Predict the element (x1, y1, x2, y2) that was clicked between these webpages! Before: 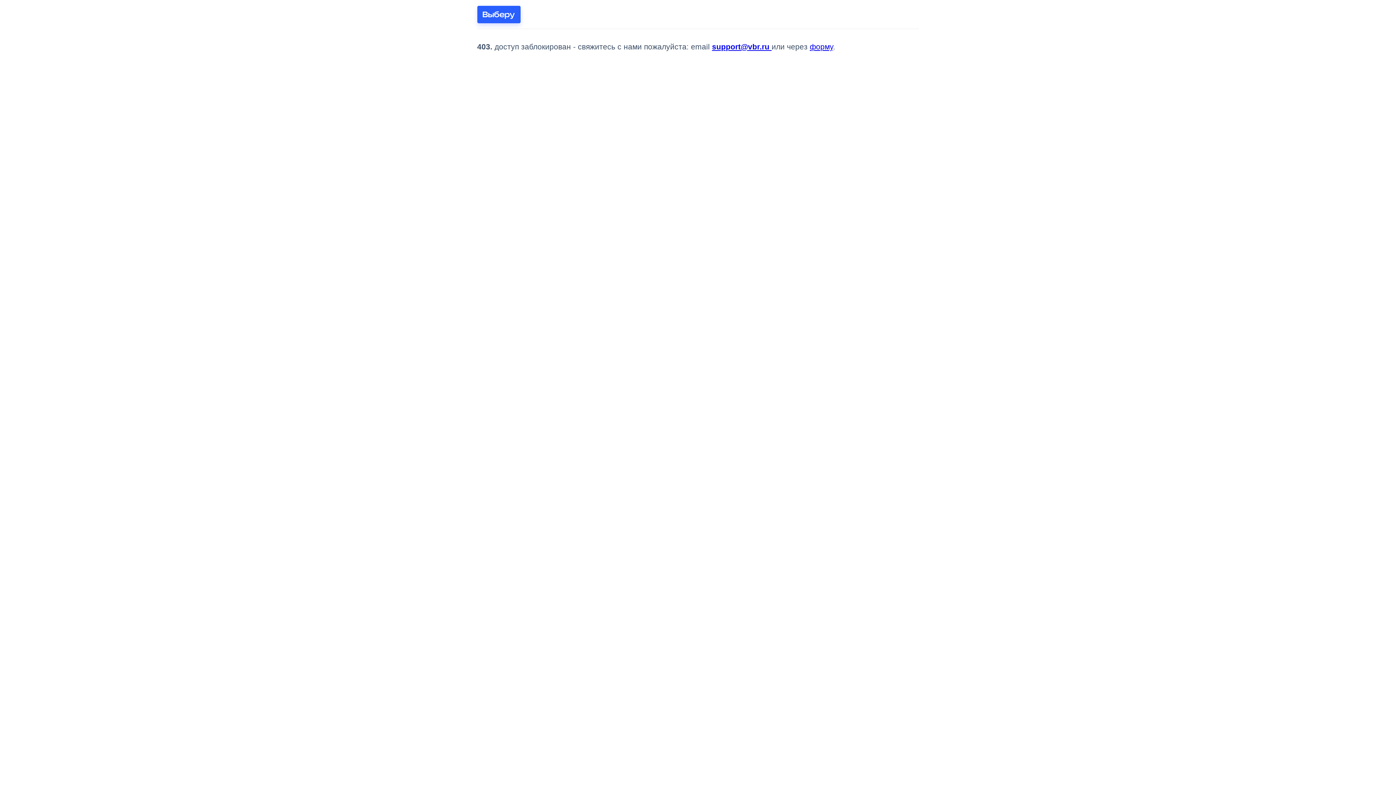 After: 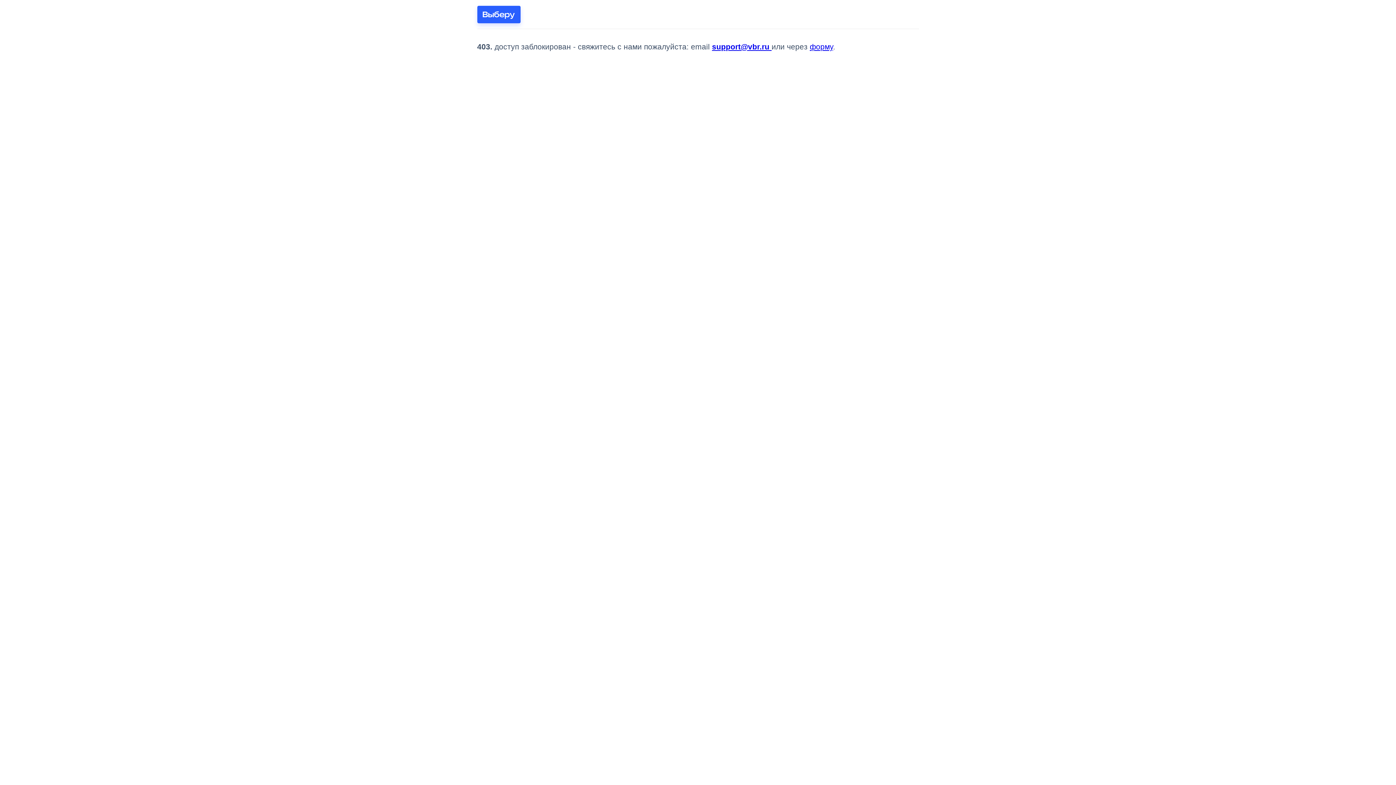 Action: bbox: (712, 42, 771, 50) label: support@vbr.ru 